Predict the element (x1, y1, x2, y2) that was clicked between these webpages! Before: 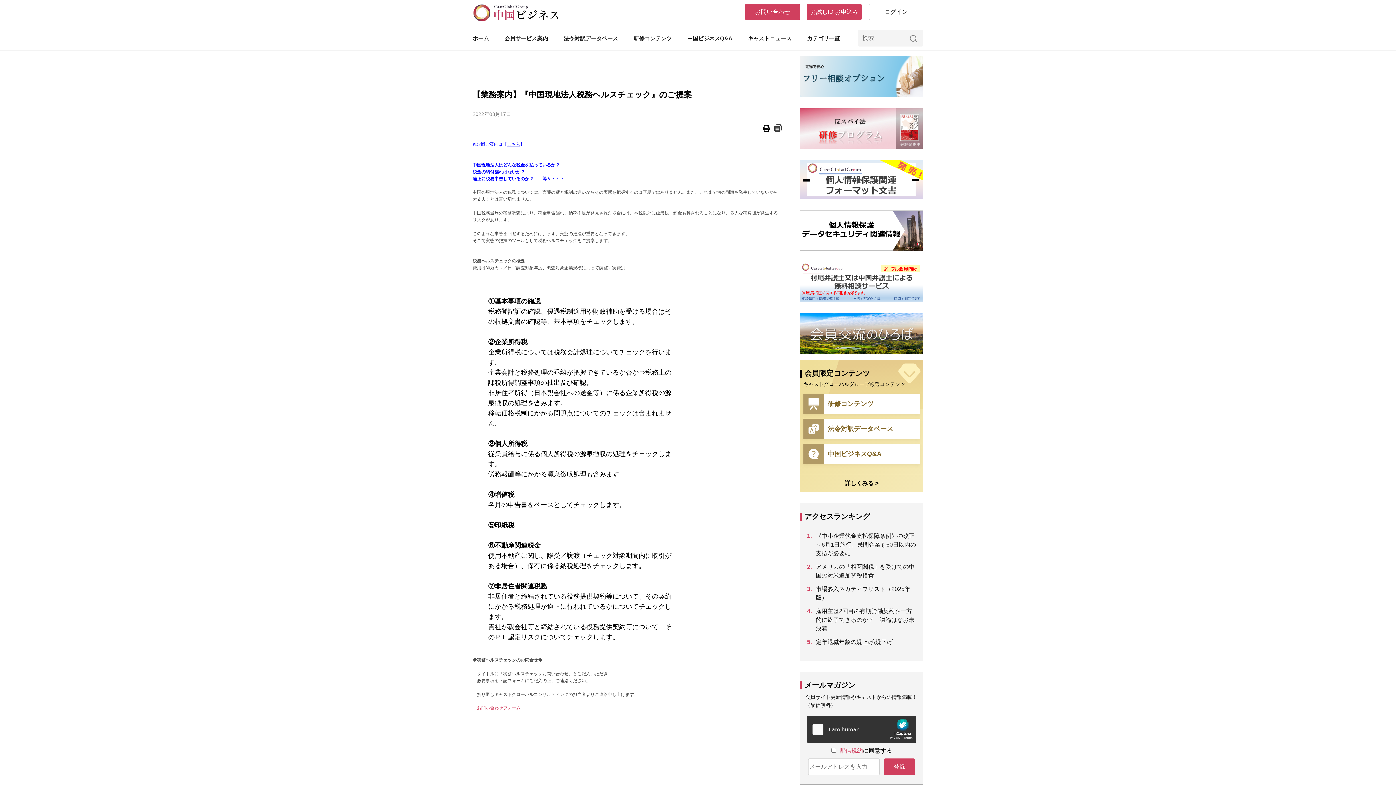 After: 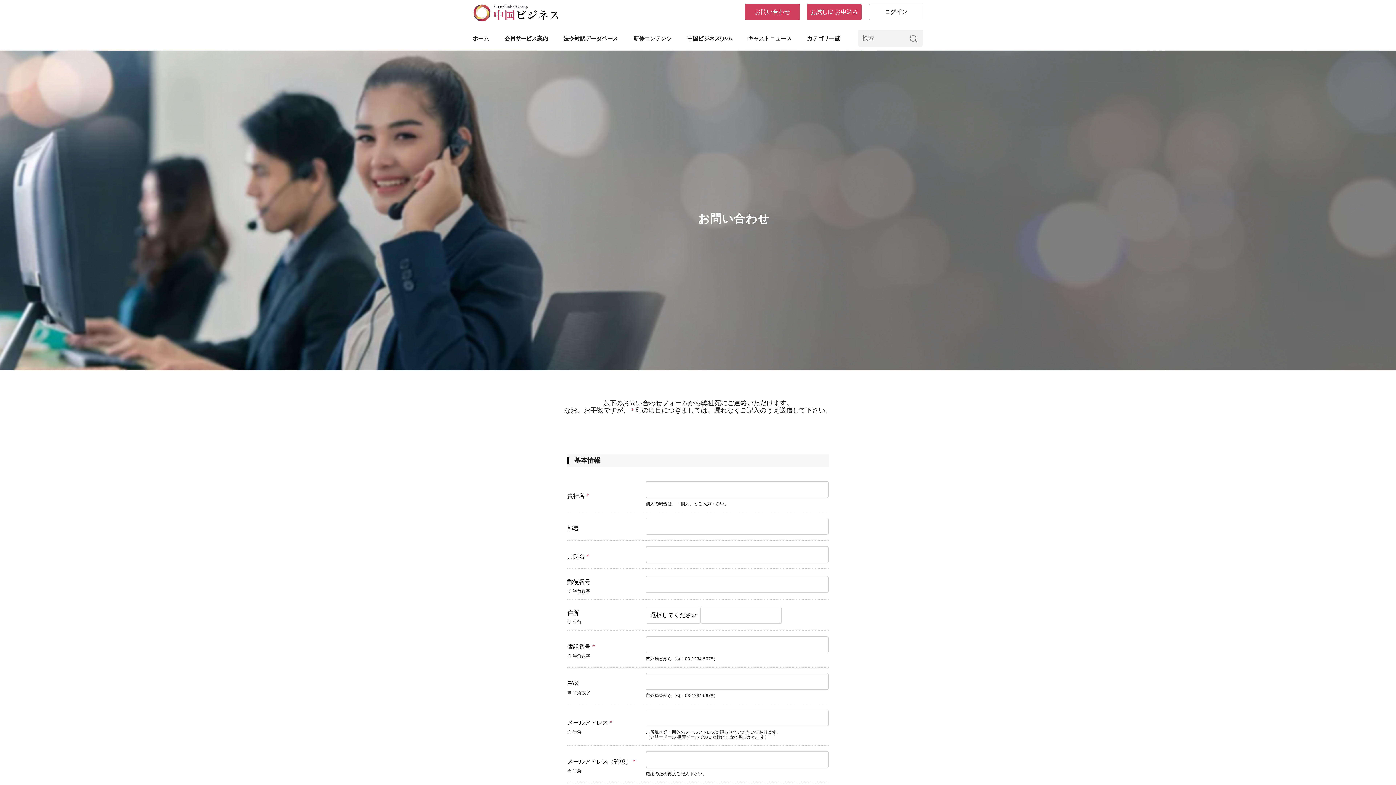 Action: label: お問い合わせフォーム bbox: (477, 705, 520, 710)